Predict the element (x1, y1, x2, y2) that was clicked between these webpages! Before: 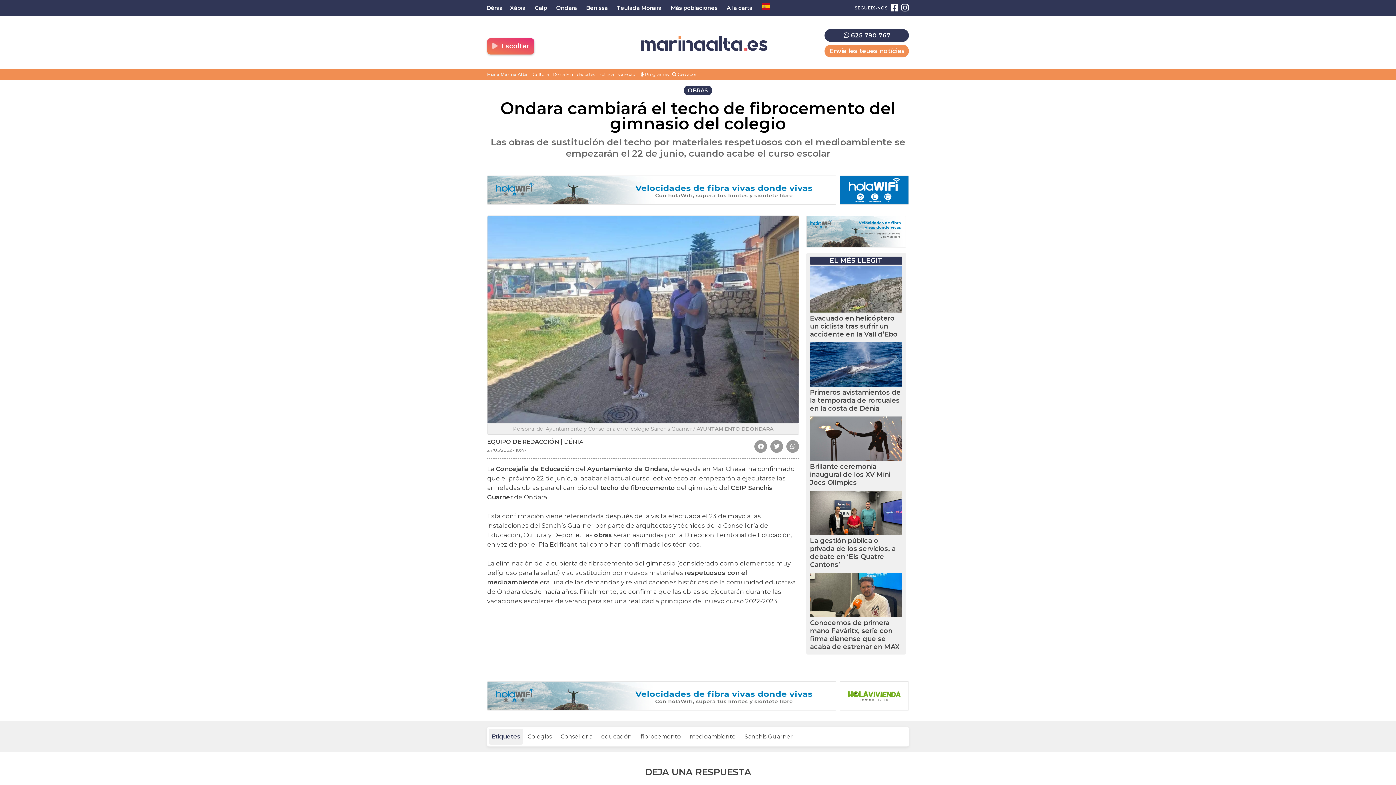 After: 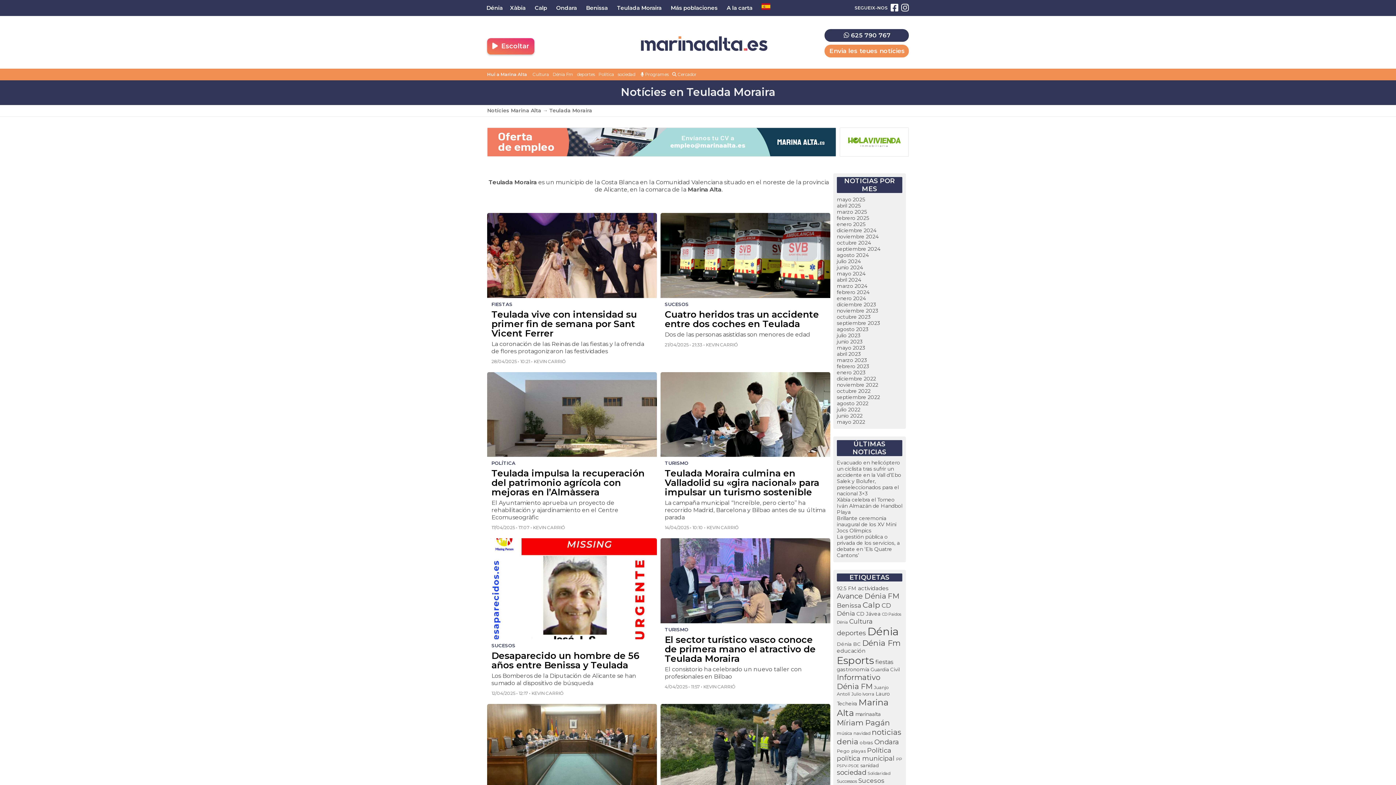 Action: bbox: (614, 0, 664, 16) label: Teulada Moraira